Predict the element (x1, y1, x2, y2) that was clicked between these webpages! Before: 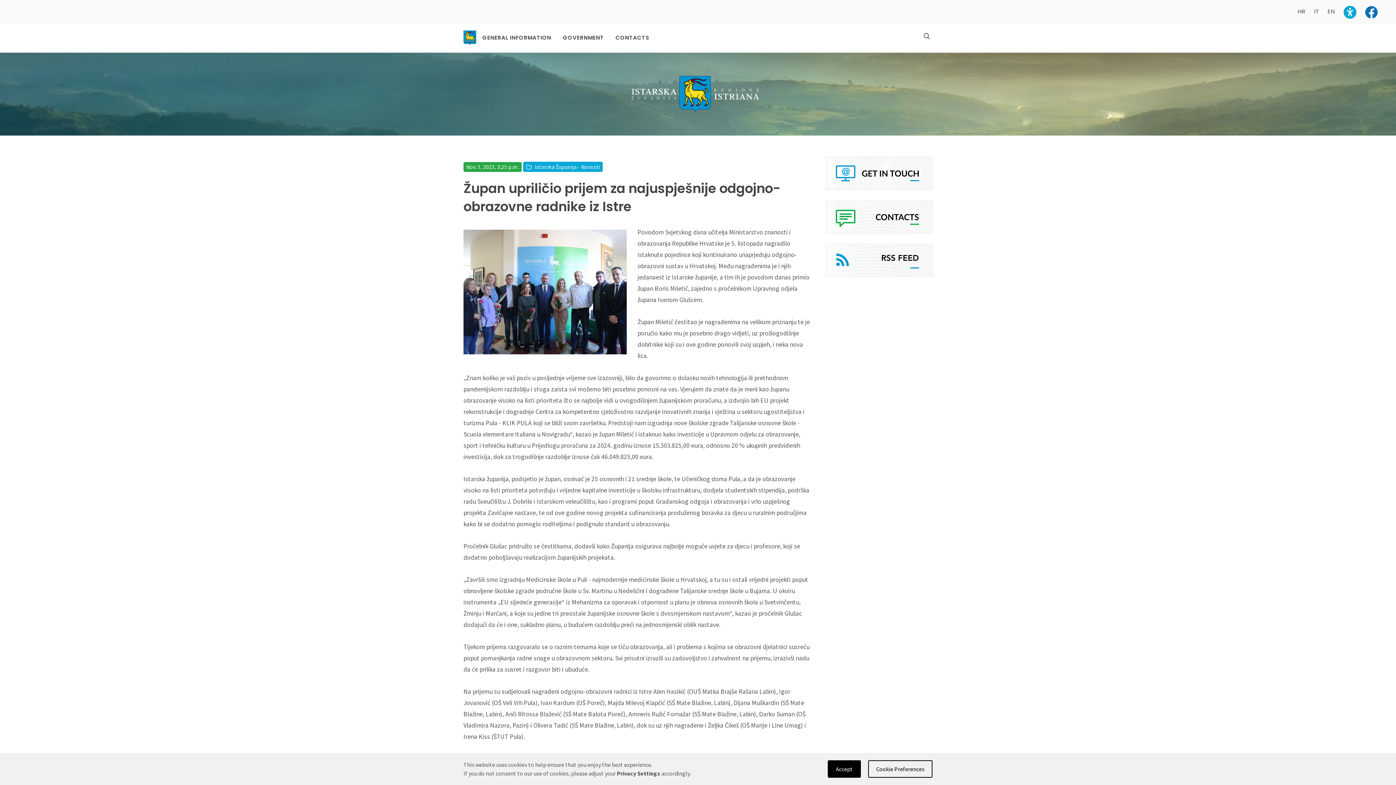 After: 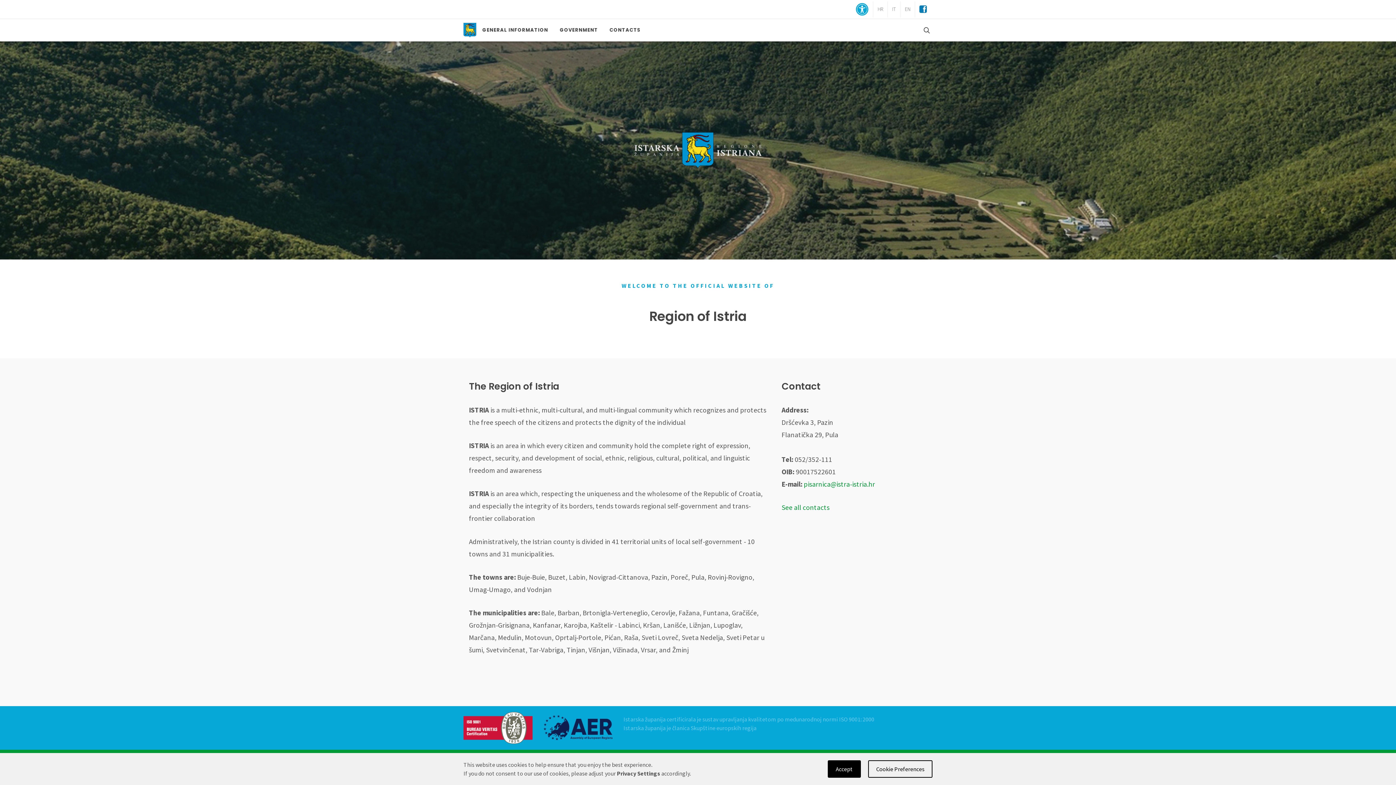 Action: bbox: (631, 76, 759, 112)